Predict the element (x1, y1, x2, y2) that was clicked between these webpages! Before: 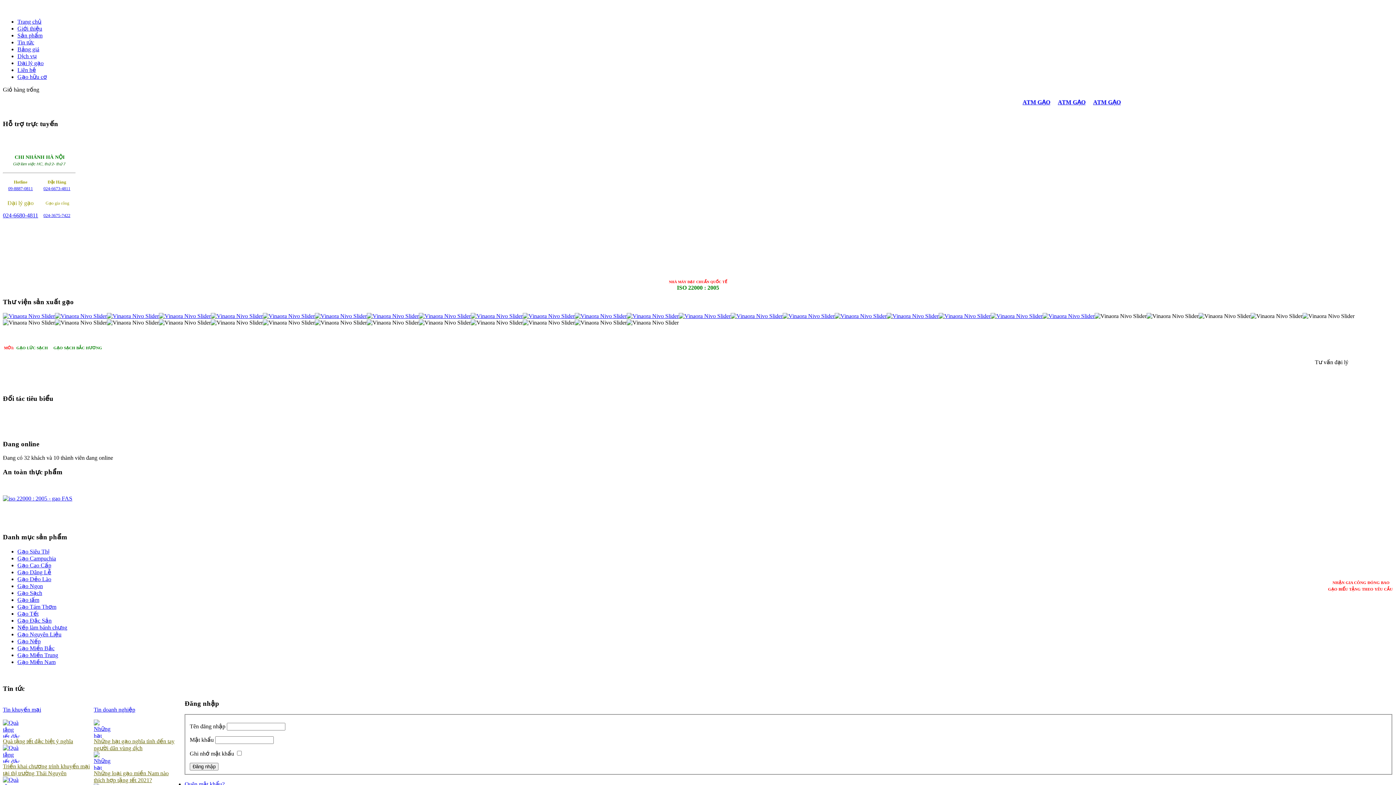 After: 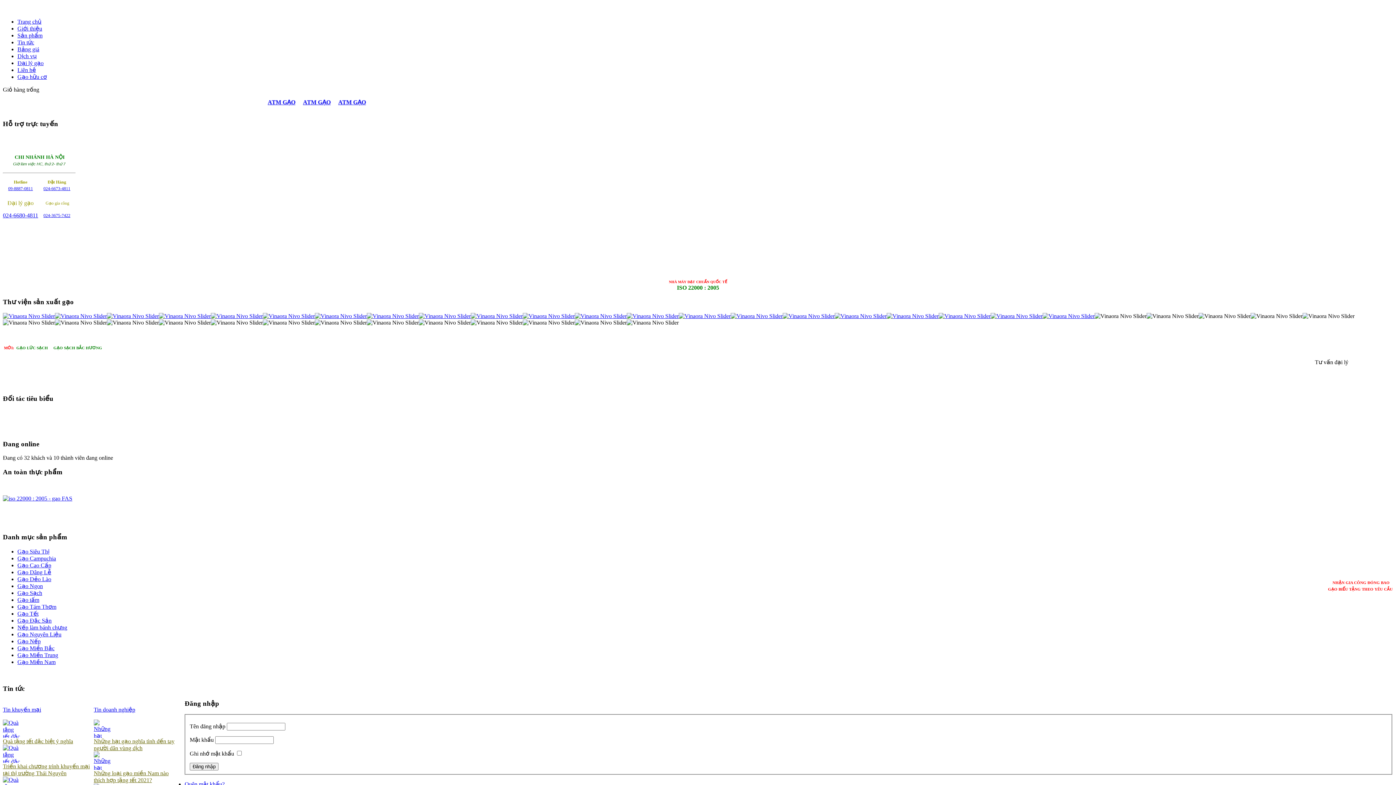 Action: label: 024-6680-4811 bbox: (2, 212, 38, 218)